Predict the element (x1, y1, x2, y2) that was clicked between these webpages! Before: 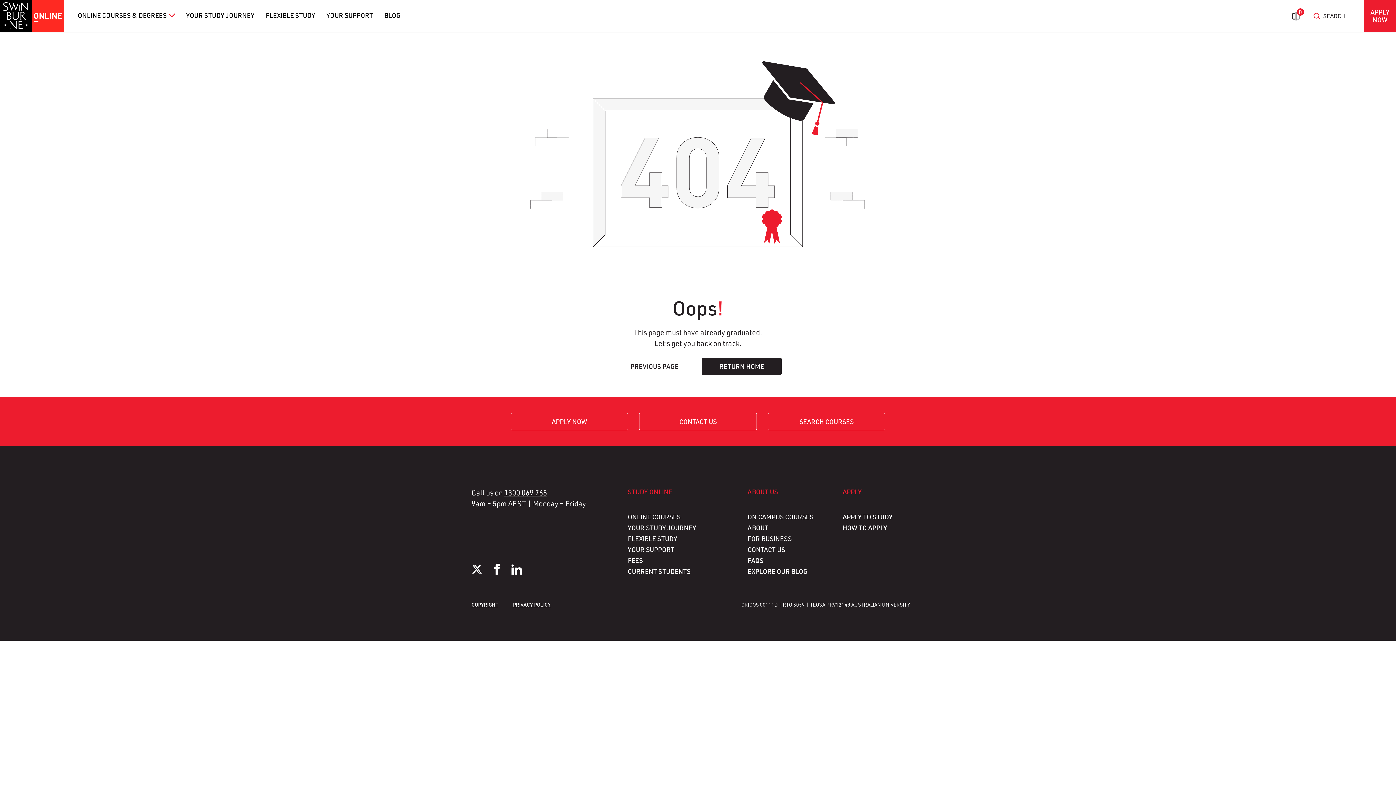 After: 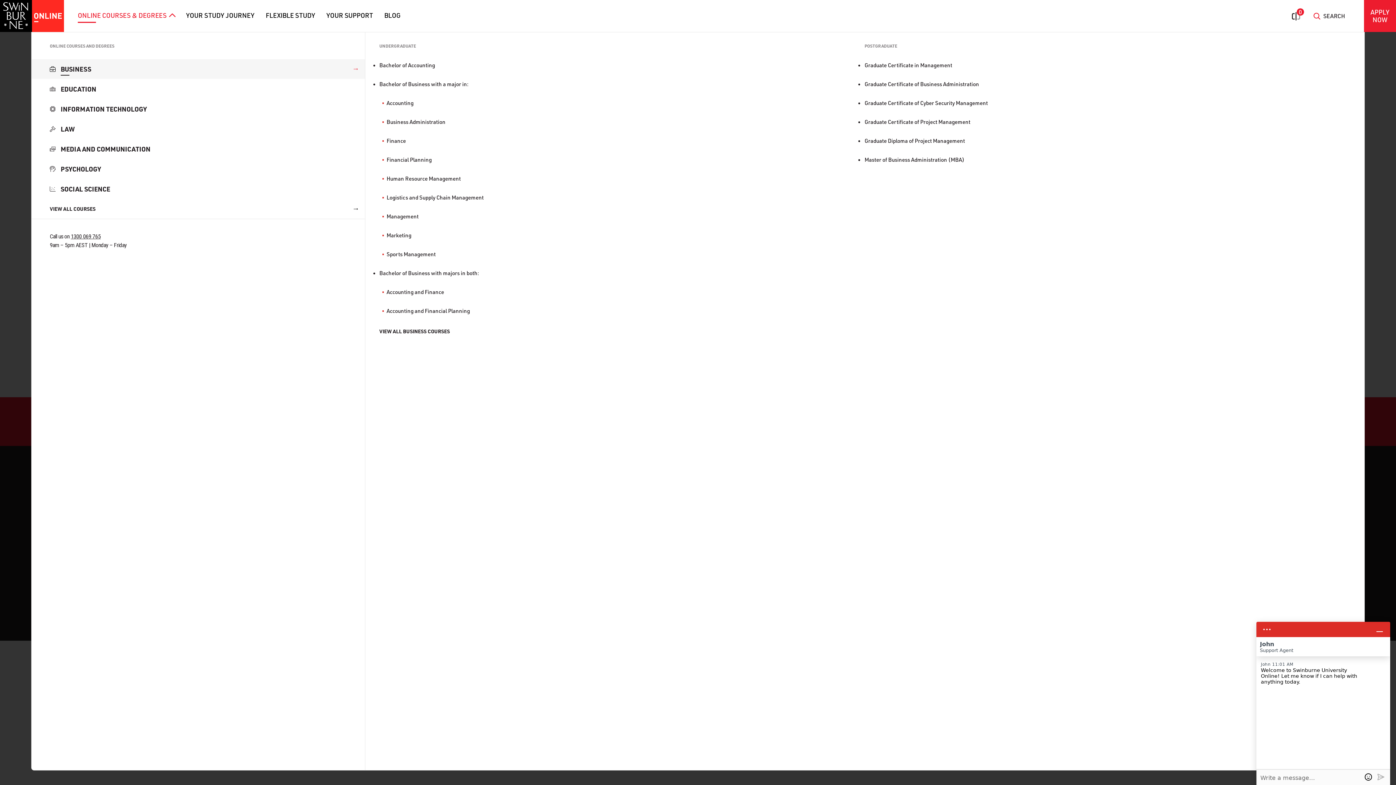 Action: label: ONLINE COURSES & DEGREES bbox: (77, 7, 174, 22)